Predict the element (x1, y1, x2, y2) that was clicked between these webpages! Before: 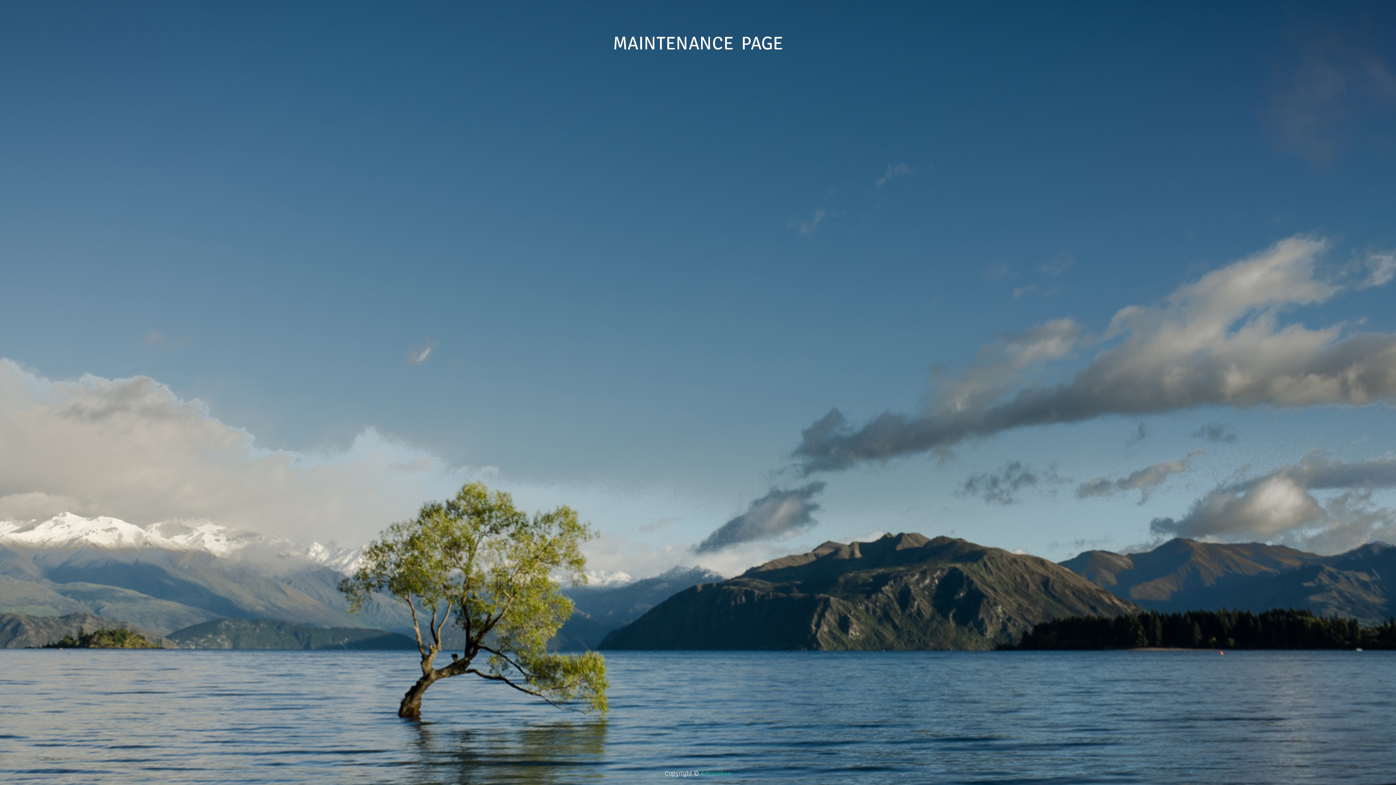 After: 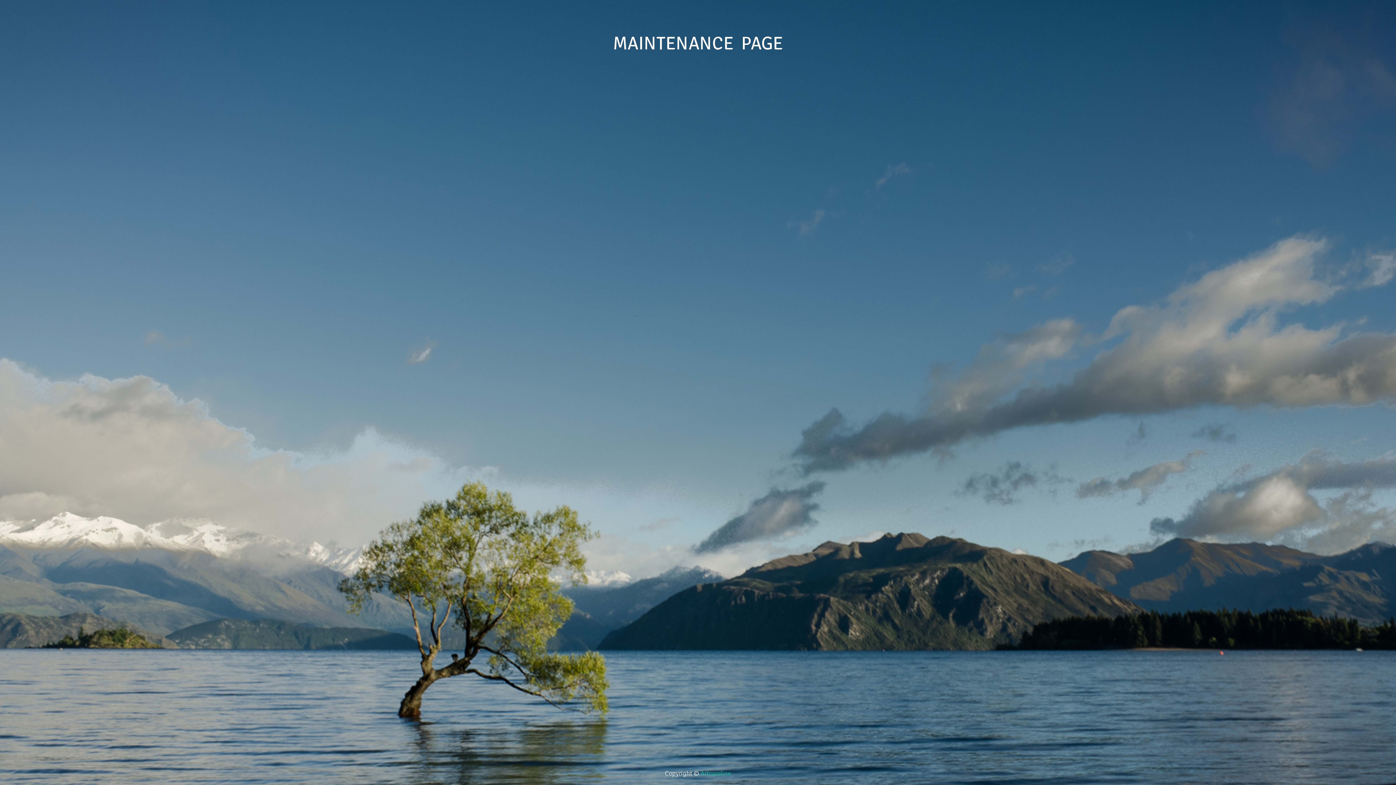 Action: label: Artcaroline bbox: (700, 769, 731, 777)